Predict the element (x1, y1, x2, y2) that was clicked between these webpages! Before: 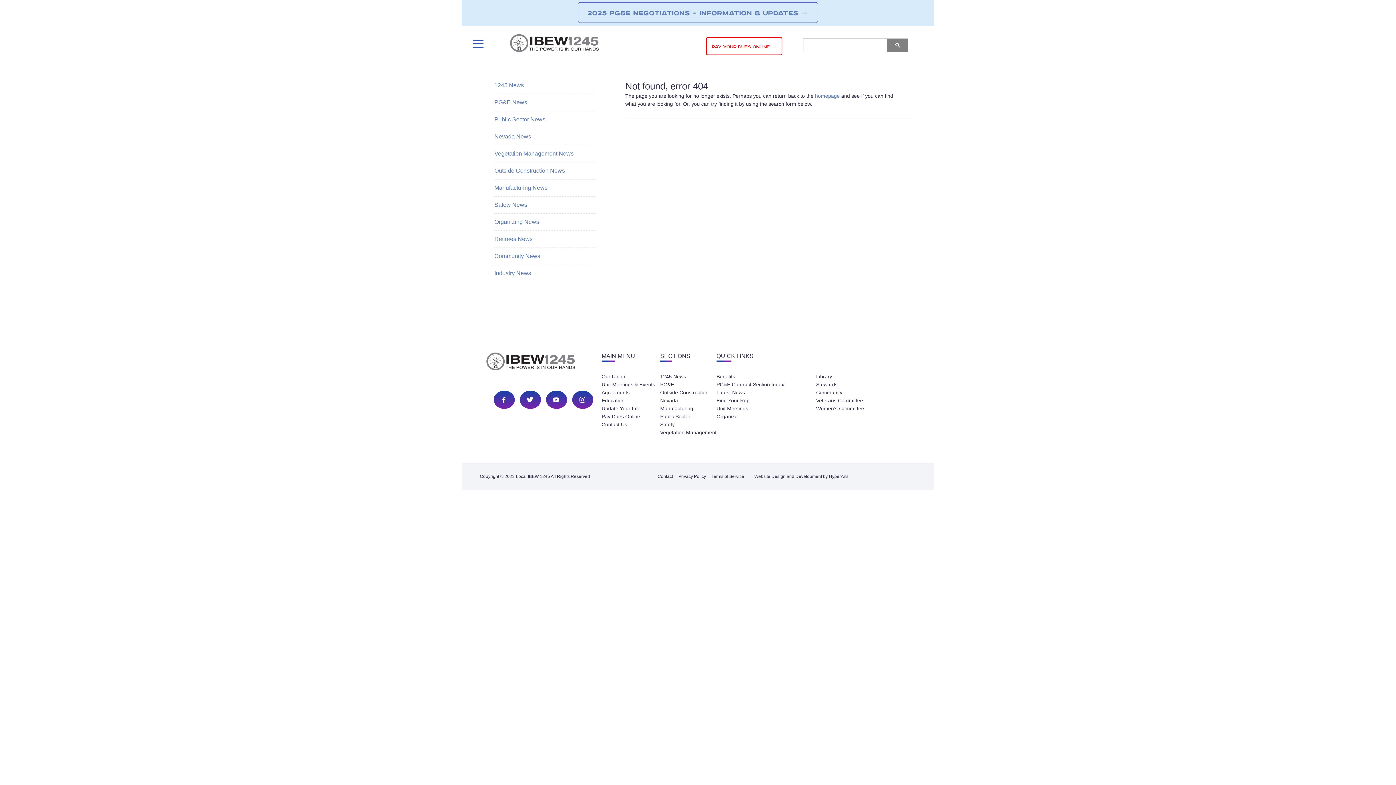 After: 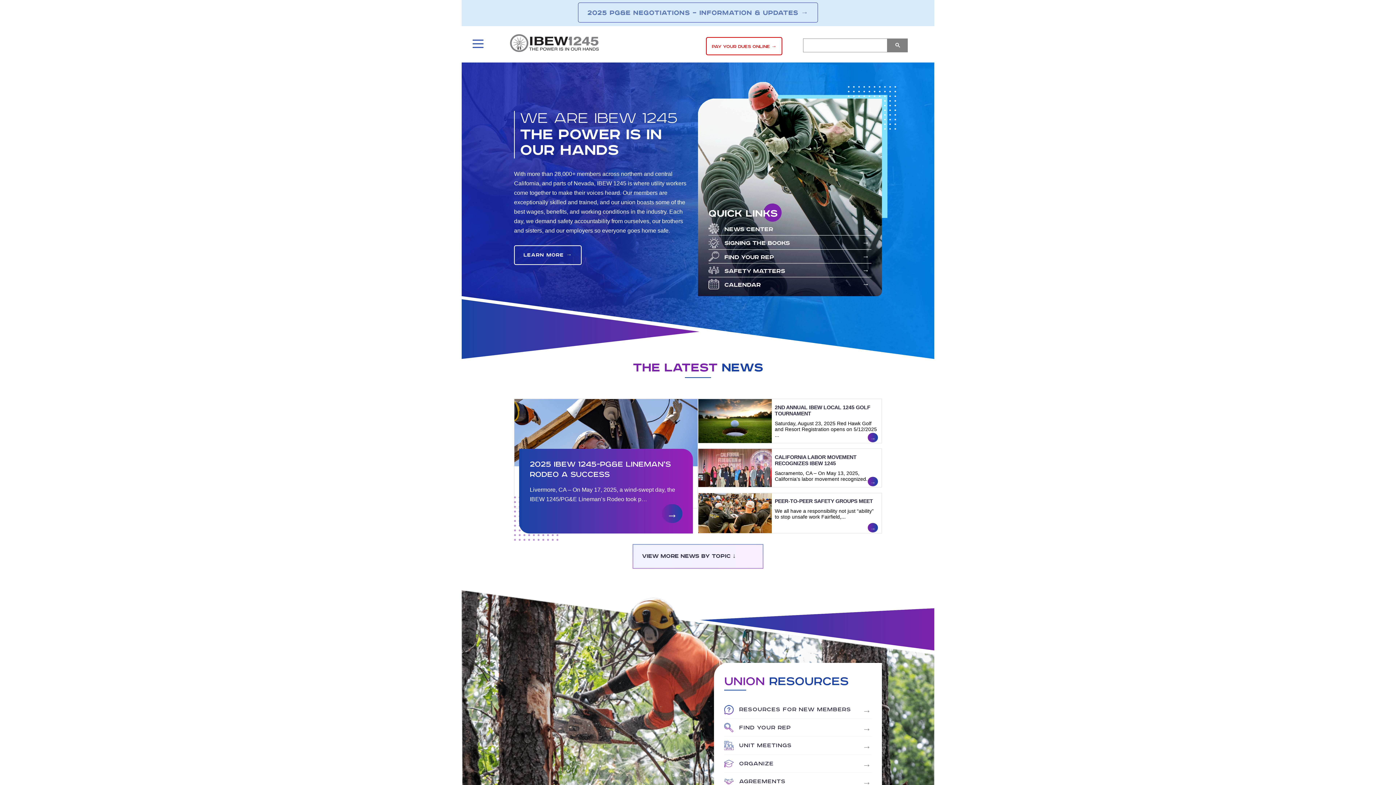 Action: bbox: (485, 352, 601, 373) label: IBEW 1245